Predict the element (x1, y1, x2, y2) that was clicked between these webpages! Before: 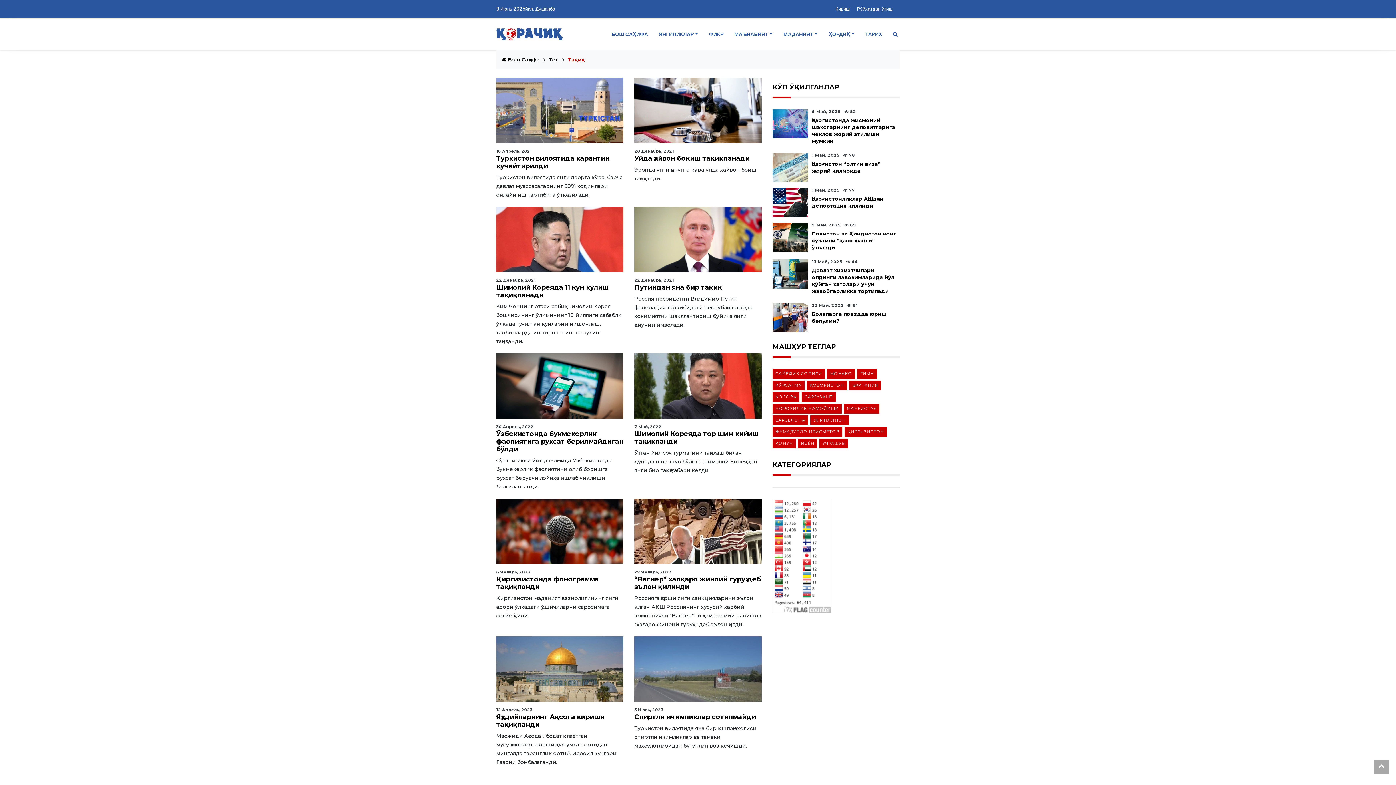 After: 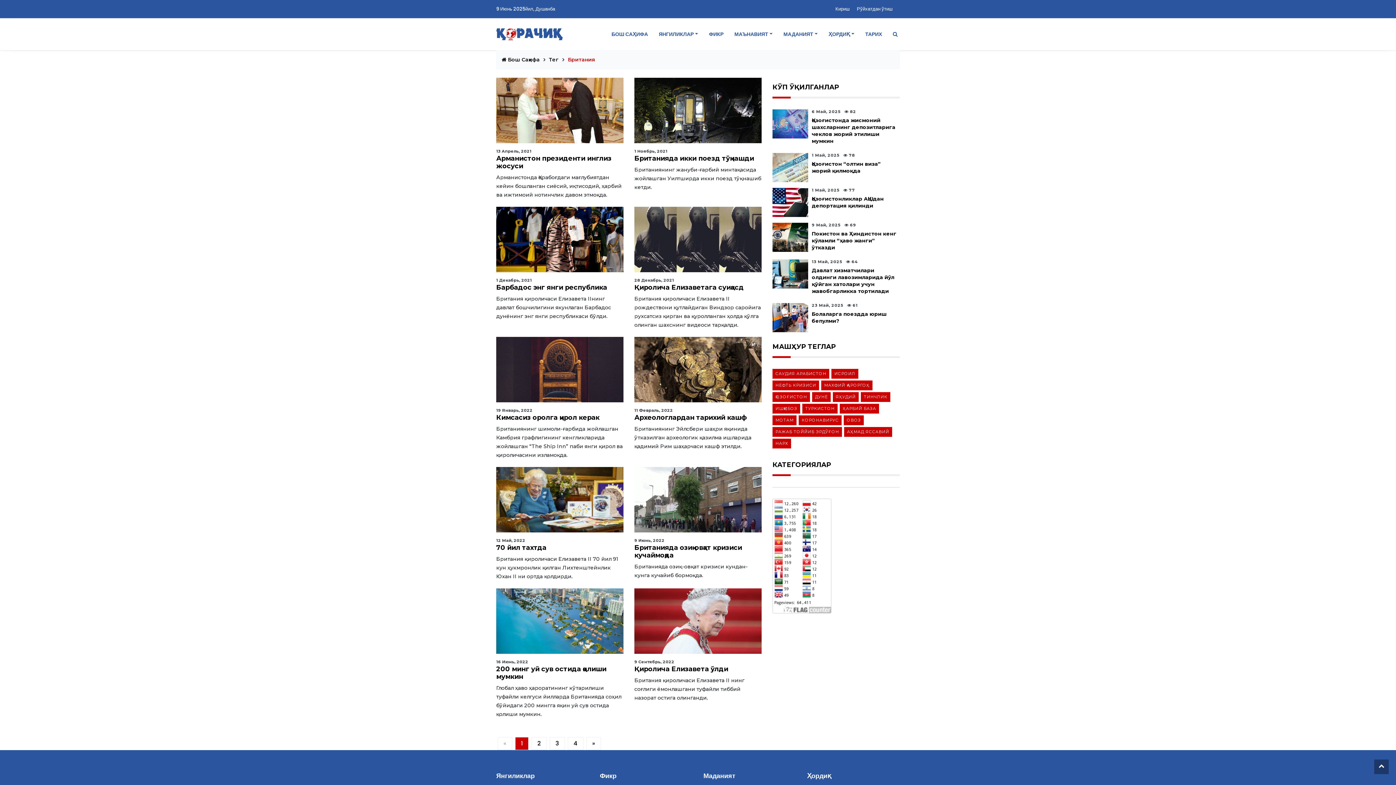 Action: label: БРИТАНИЯ bbox: (849, 380, 881, 390)